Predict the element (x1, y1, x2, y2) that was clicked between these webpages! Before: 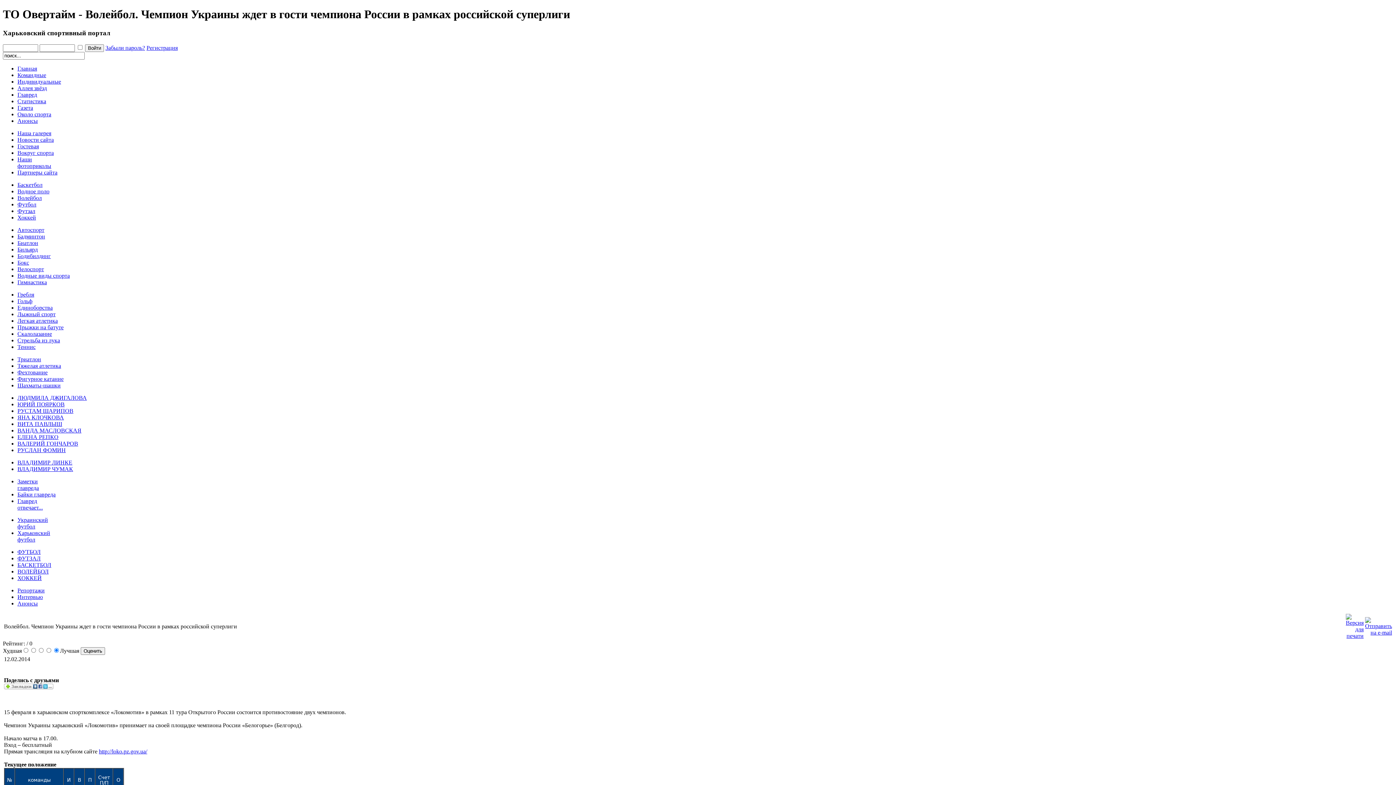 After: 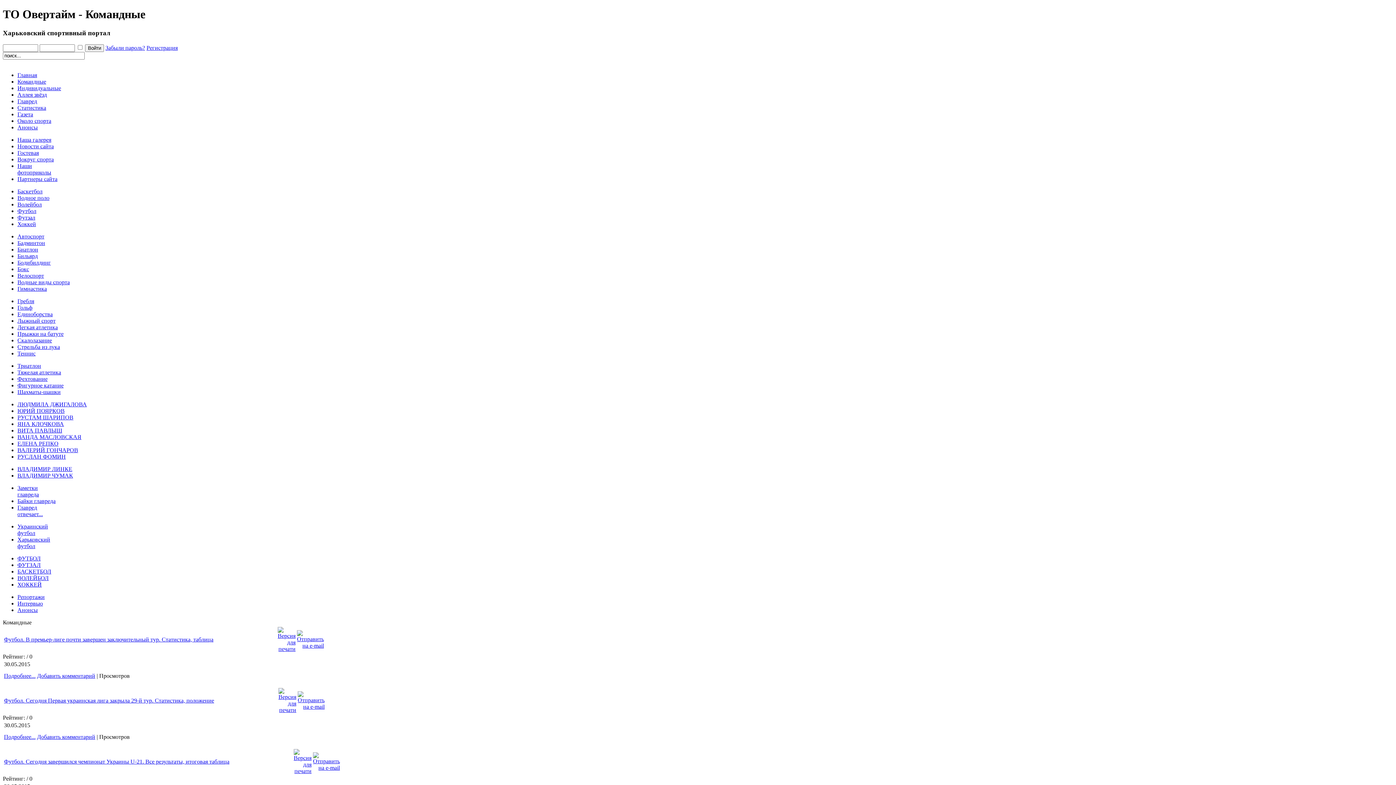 Action: label: Командные bbox: (17, 71, 46, 78)